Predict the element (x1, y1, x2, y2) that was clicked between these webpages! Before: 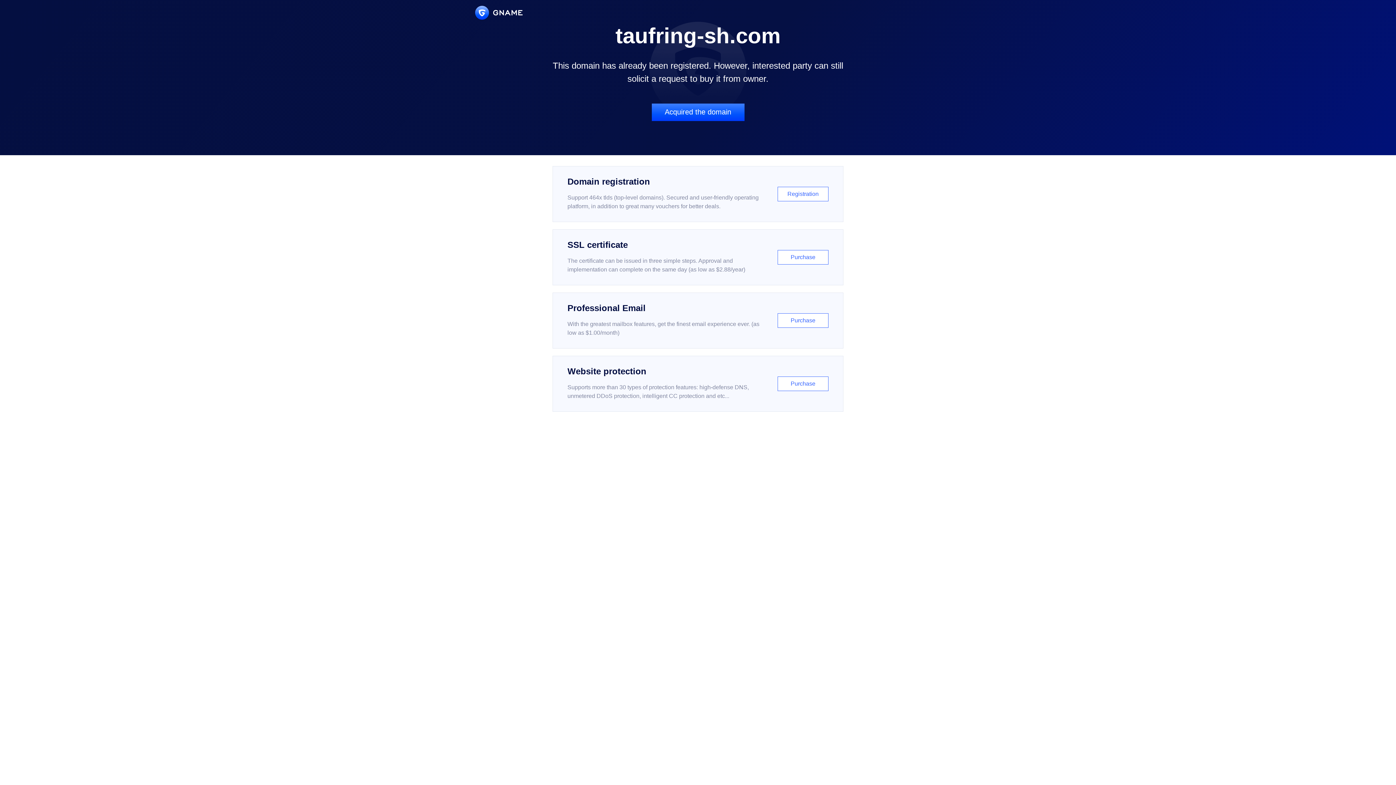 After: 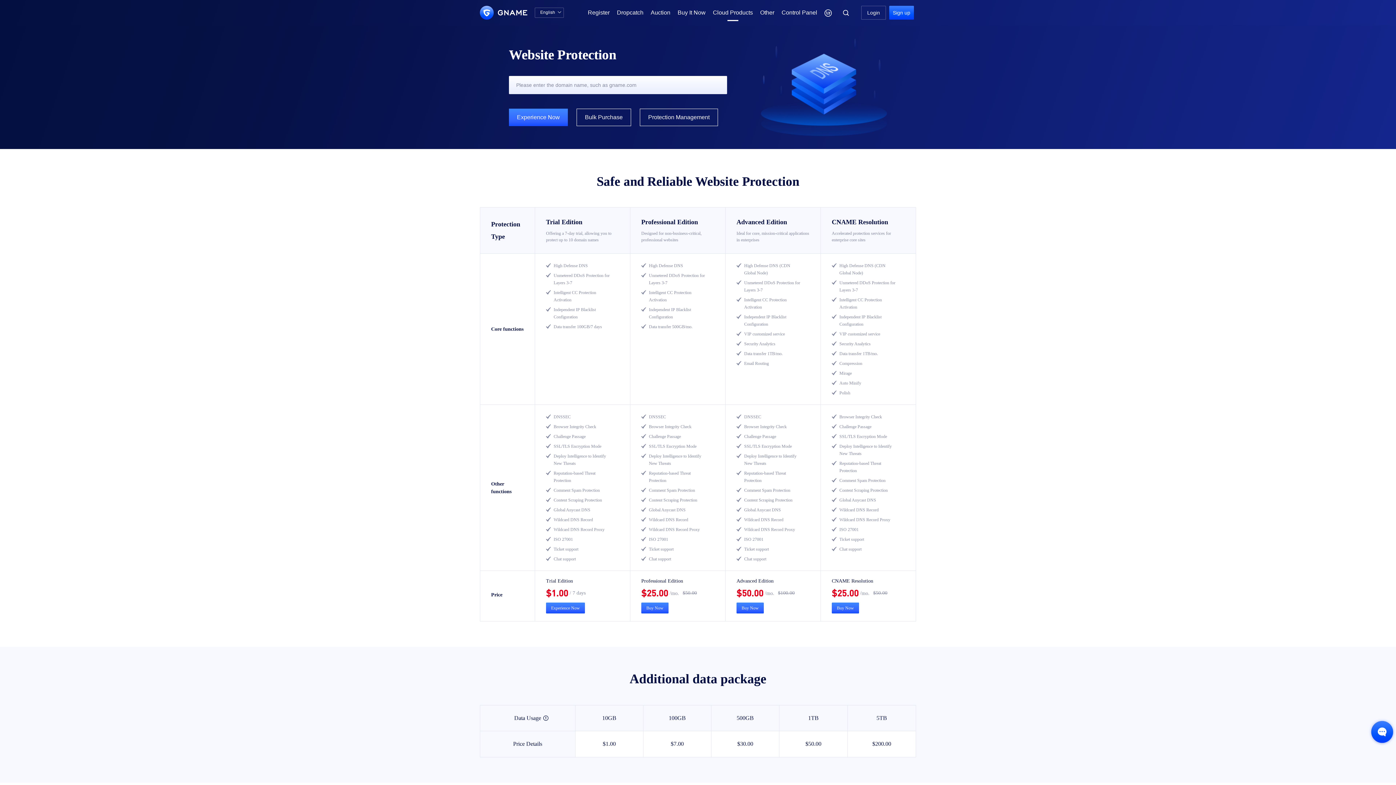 Action: bbox: (552, 356, 843, 412) label: Website protection

Supports more than 30 types of protection features: high-defense DNS, unmetered DDoS protection, intelligent CC protection and etc...

Purchase